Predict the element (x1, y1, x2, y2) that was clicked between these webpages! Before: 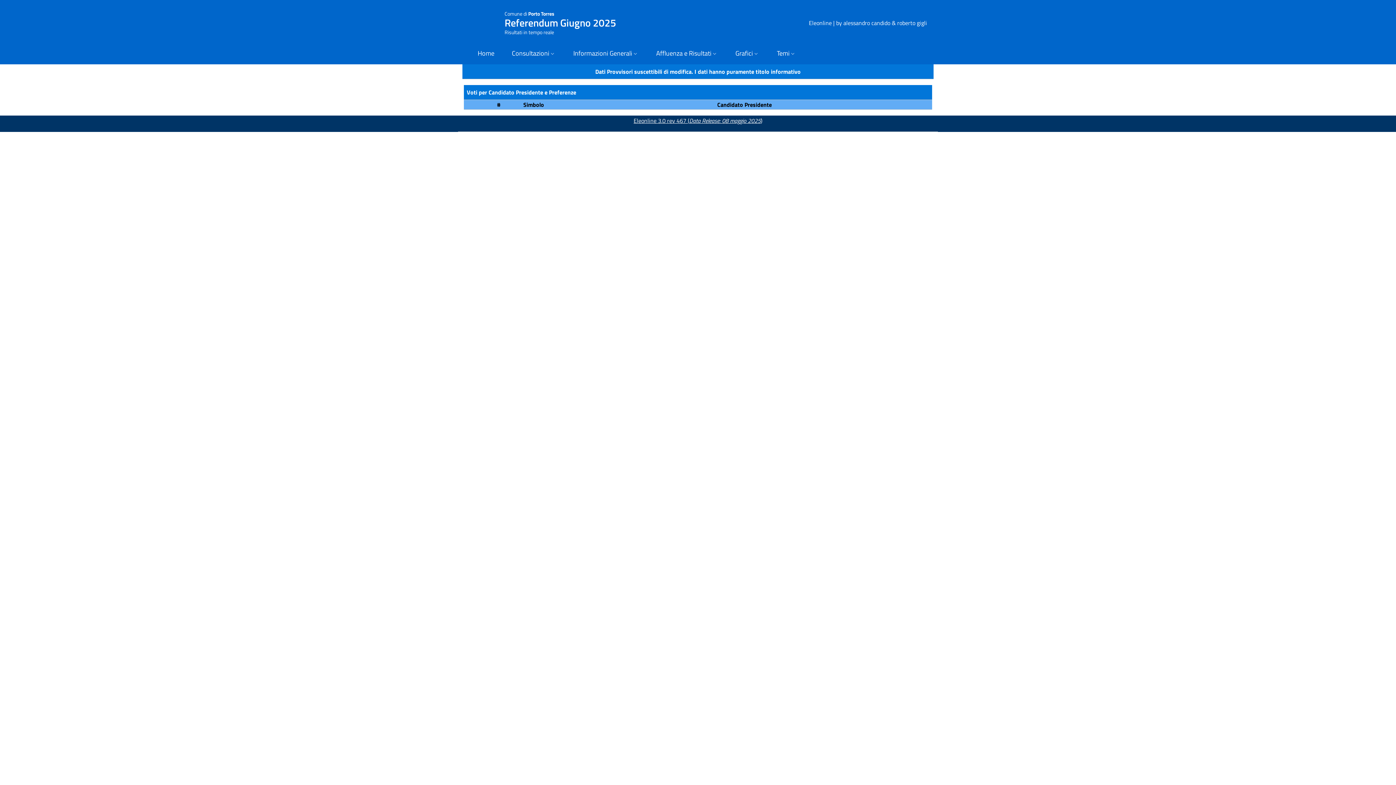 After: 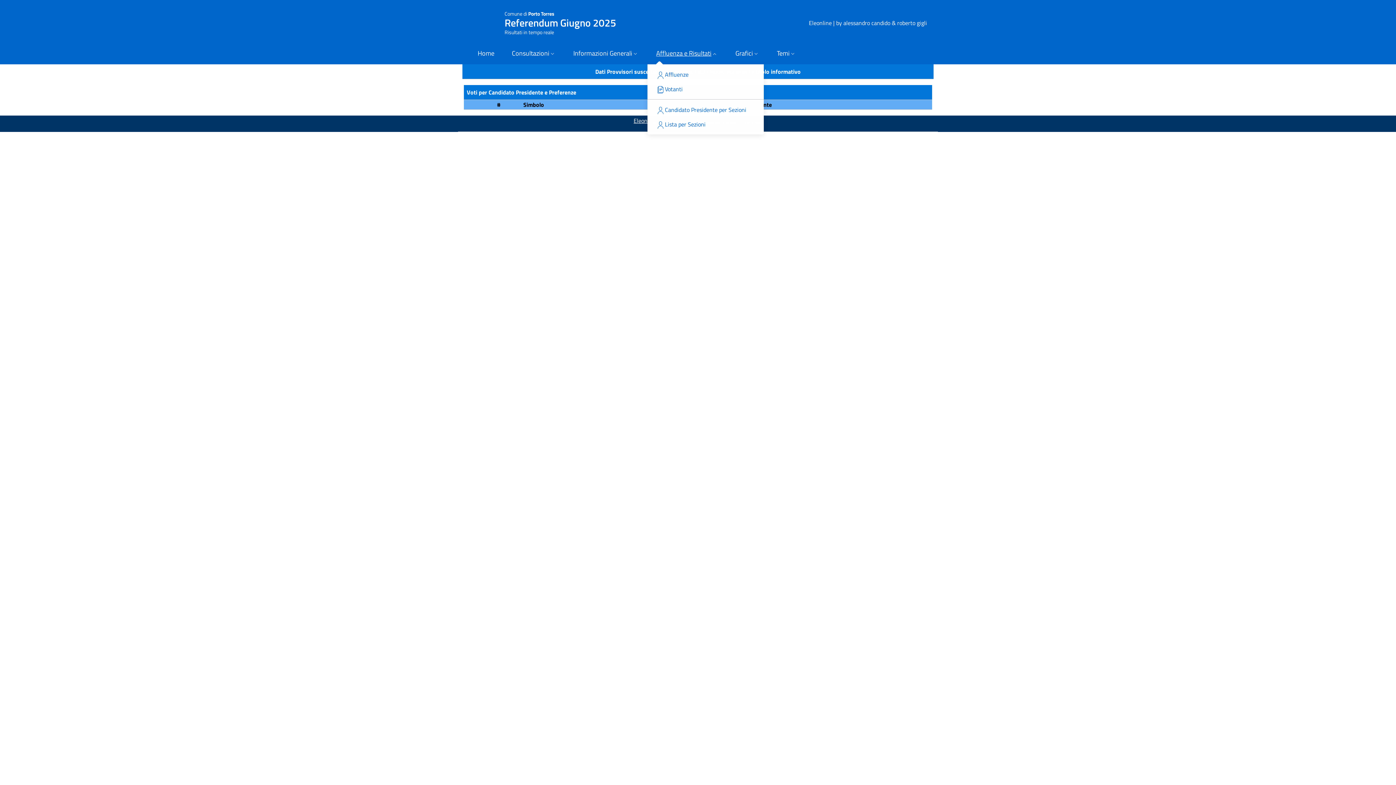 Action: label: Affluenza e Risultati bbox: (647, 43, 726, 64)